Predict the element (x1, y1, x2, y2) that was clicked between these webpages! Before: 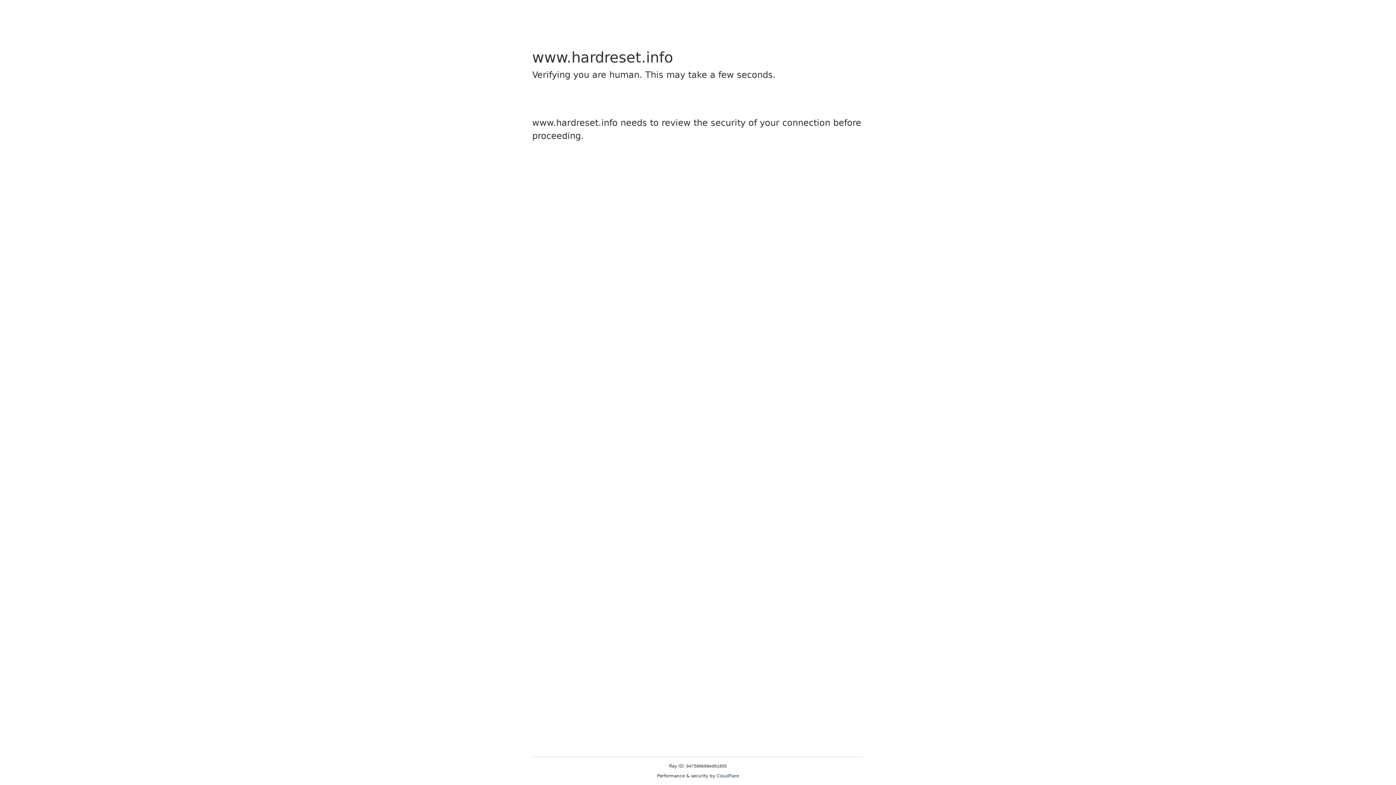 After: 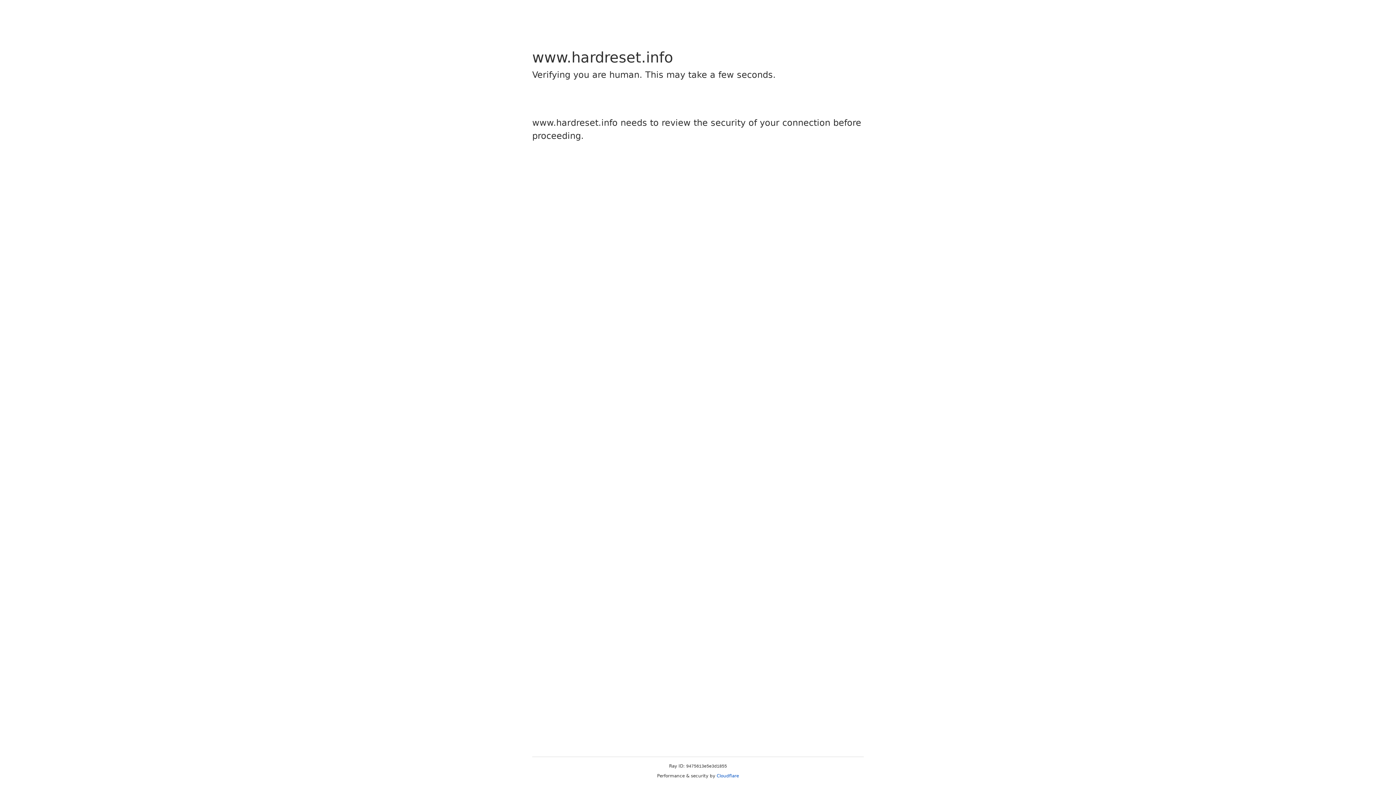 Action: label: Cloudflare bbox: (716, 773, 739, 778)